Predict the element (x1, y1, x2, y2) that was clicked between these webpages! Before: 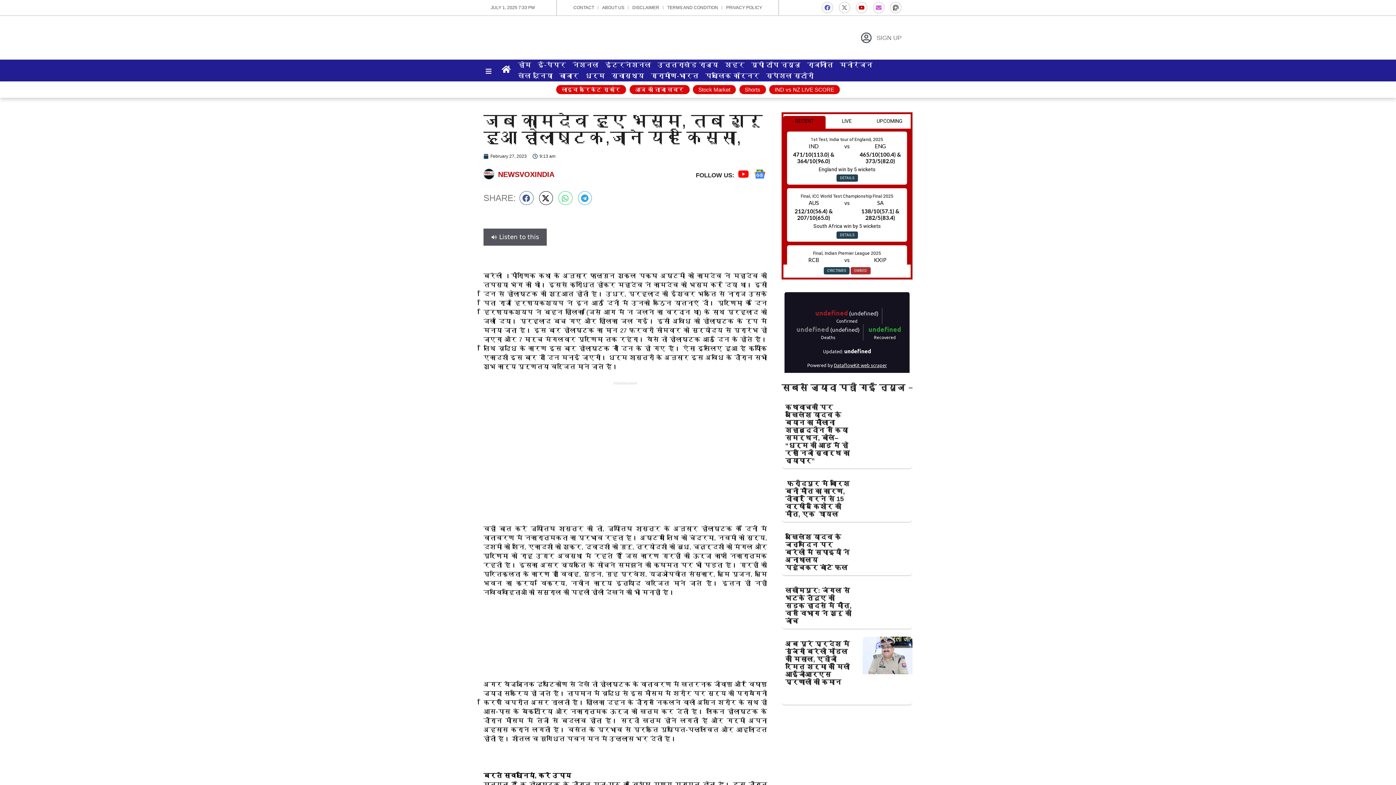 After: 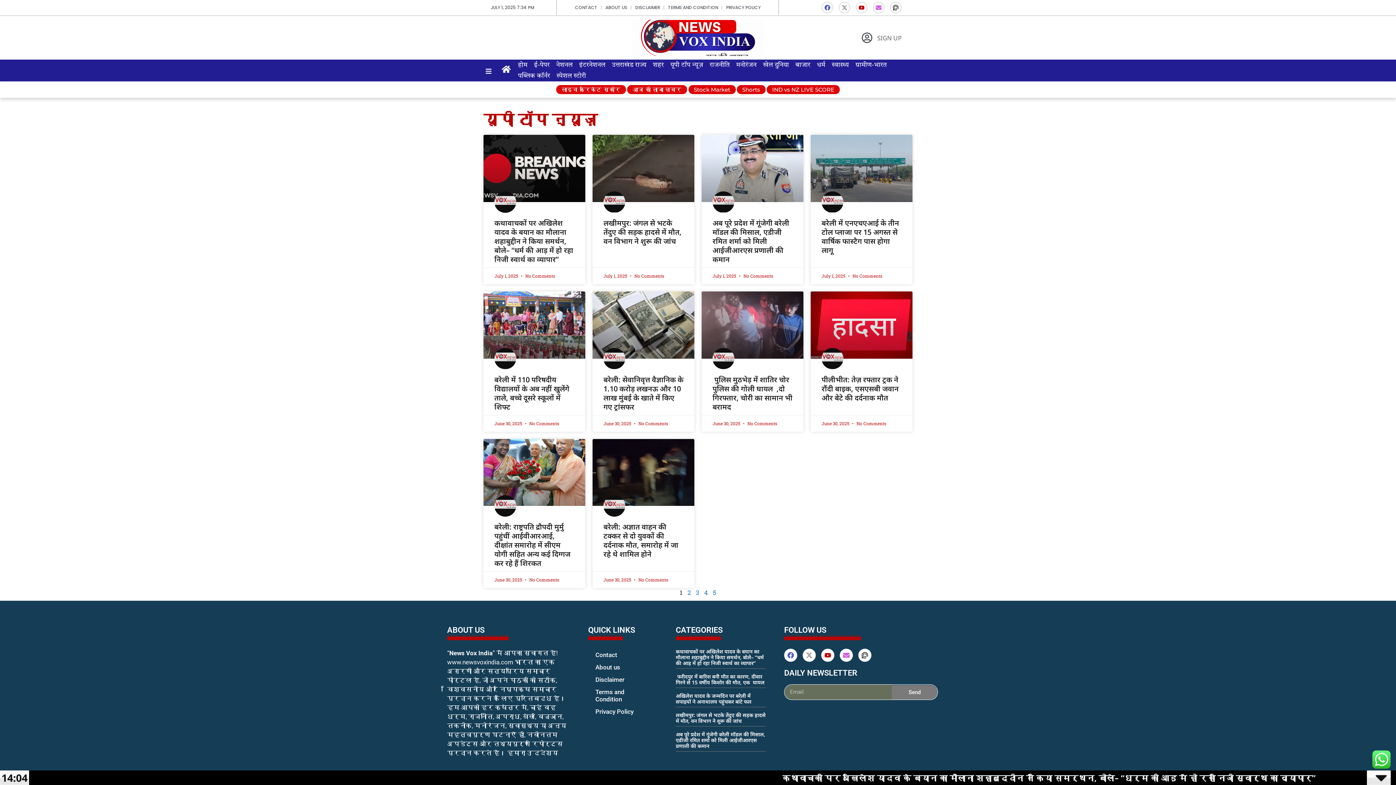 Action: label: यूपी टॉप न्यूज़ bbox: (748, 59, 804, 70)